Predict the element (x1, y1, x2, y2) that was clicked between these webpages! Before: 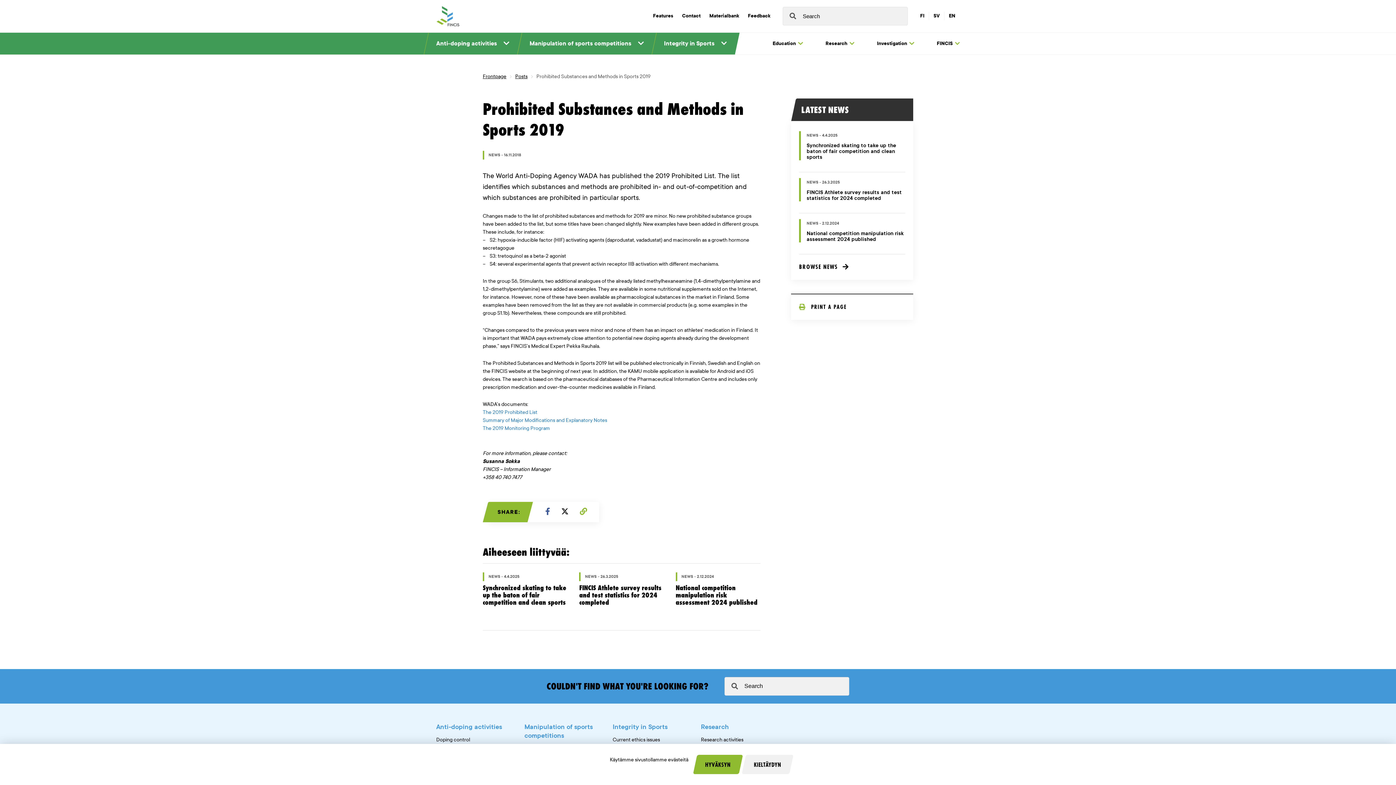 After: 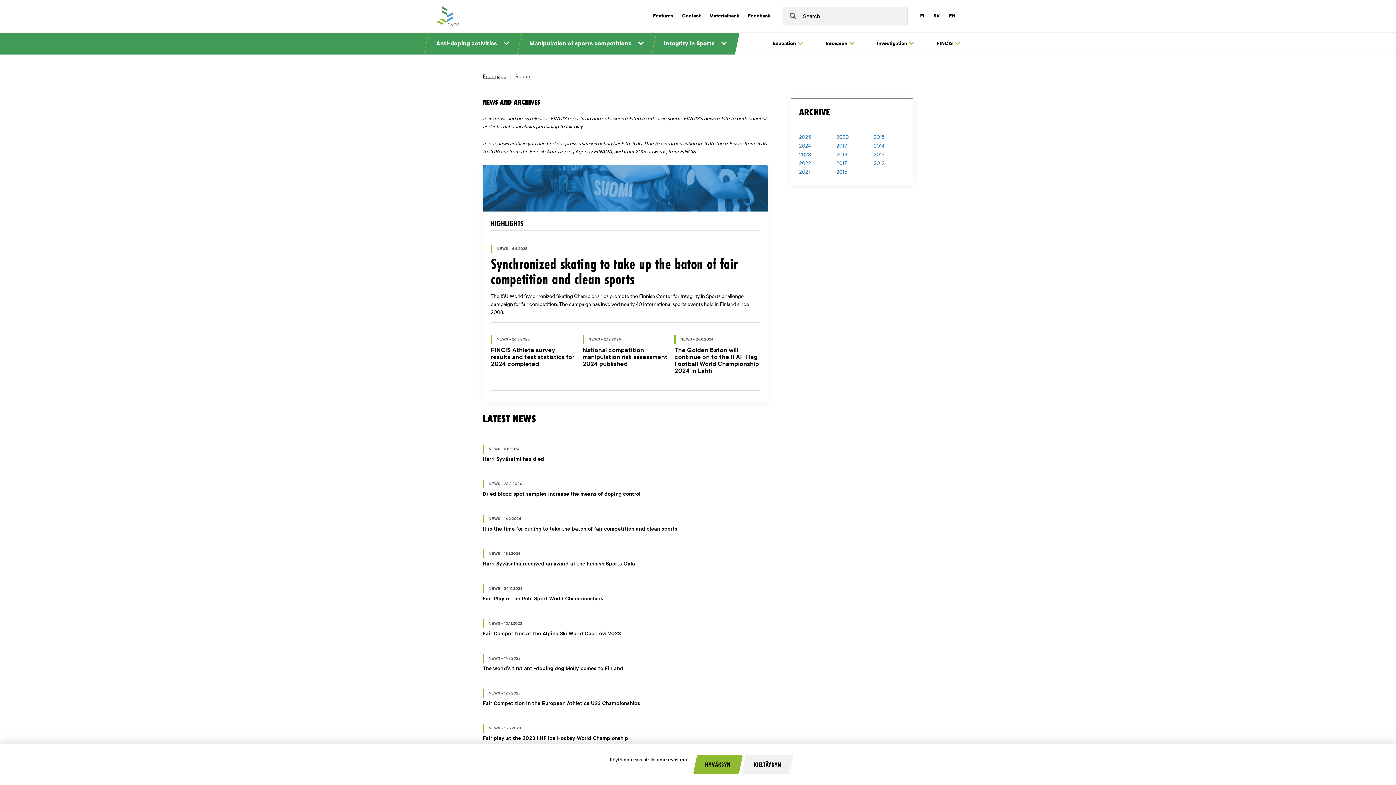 Action: bbox: (515, 73, 527, 79) label: Posts